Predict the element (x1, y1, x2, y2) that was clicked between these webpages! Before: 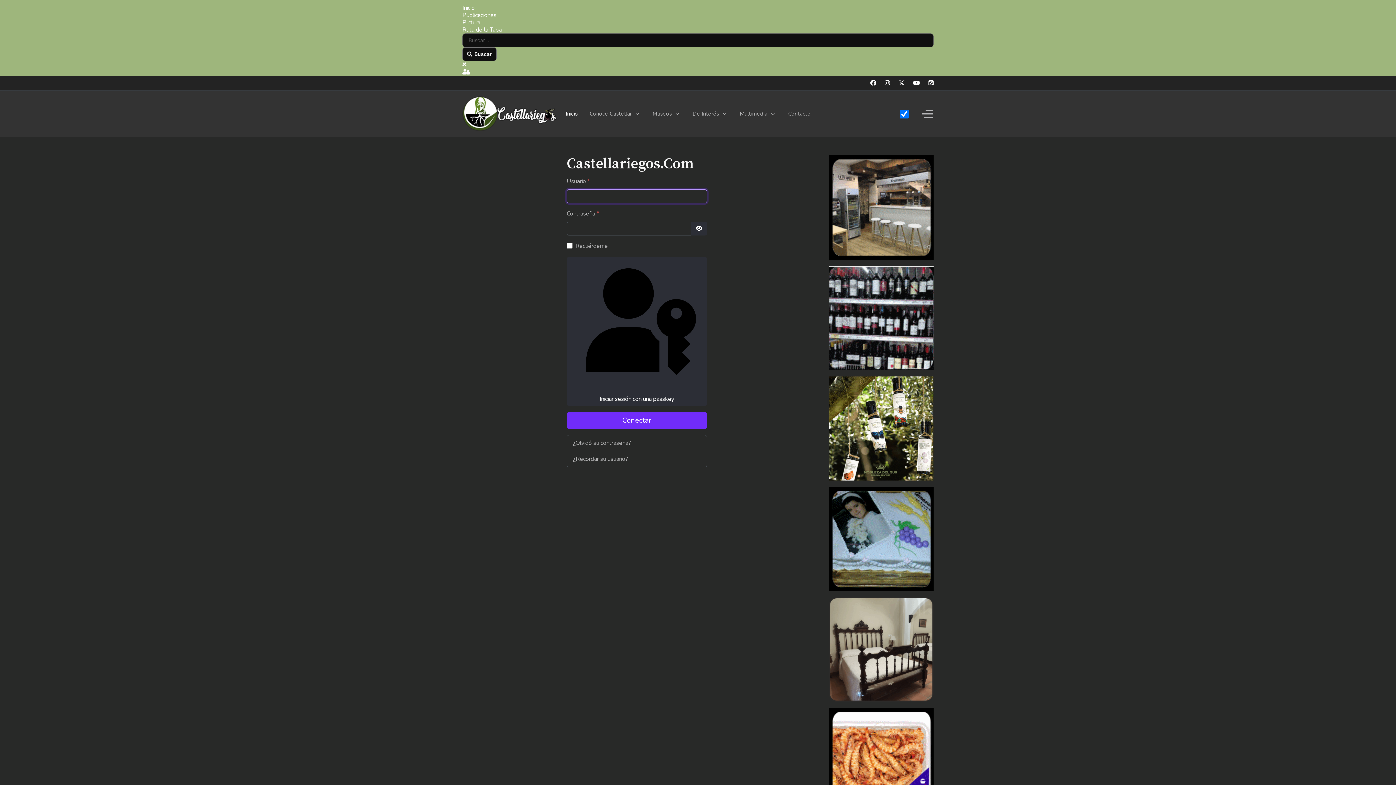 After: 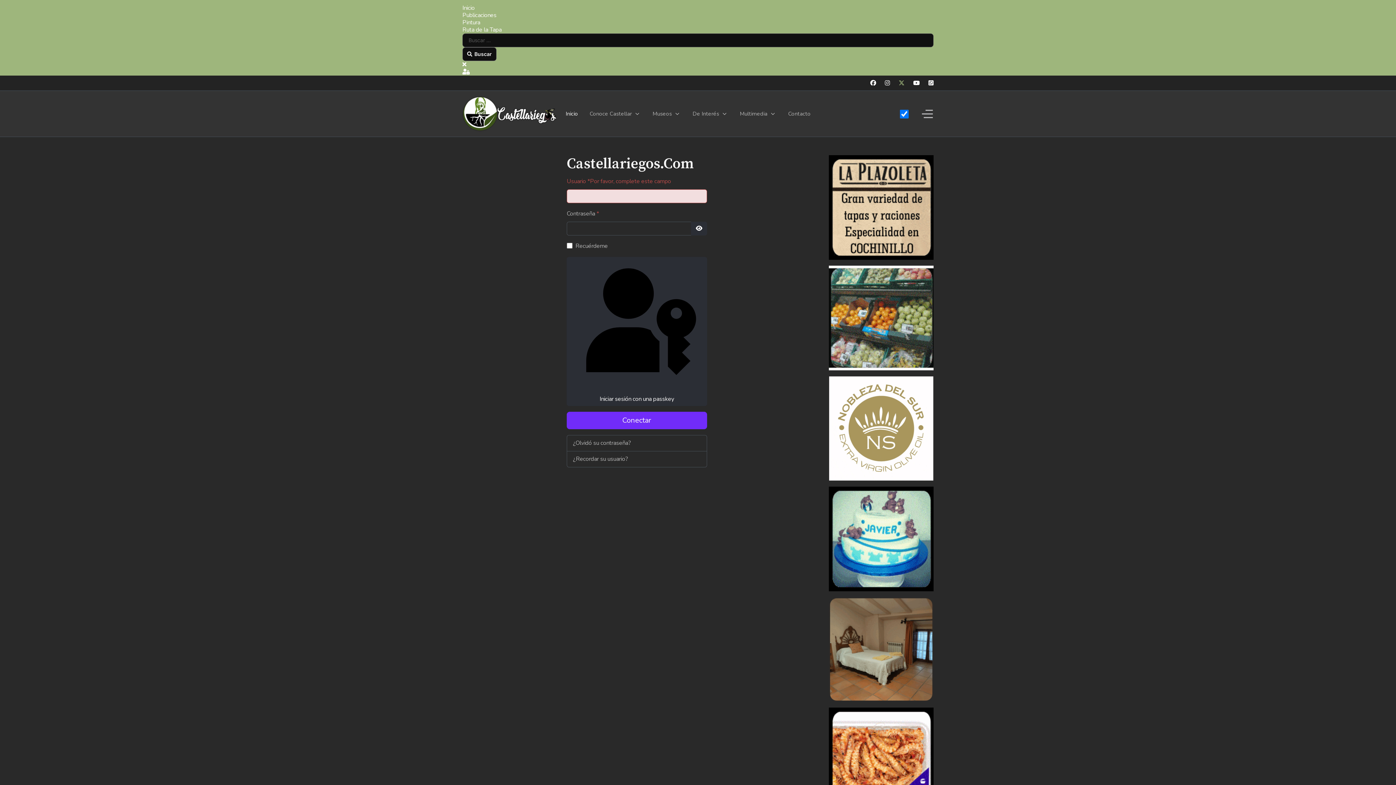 Action: bbox: (898, 79, 904, 87)